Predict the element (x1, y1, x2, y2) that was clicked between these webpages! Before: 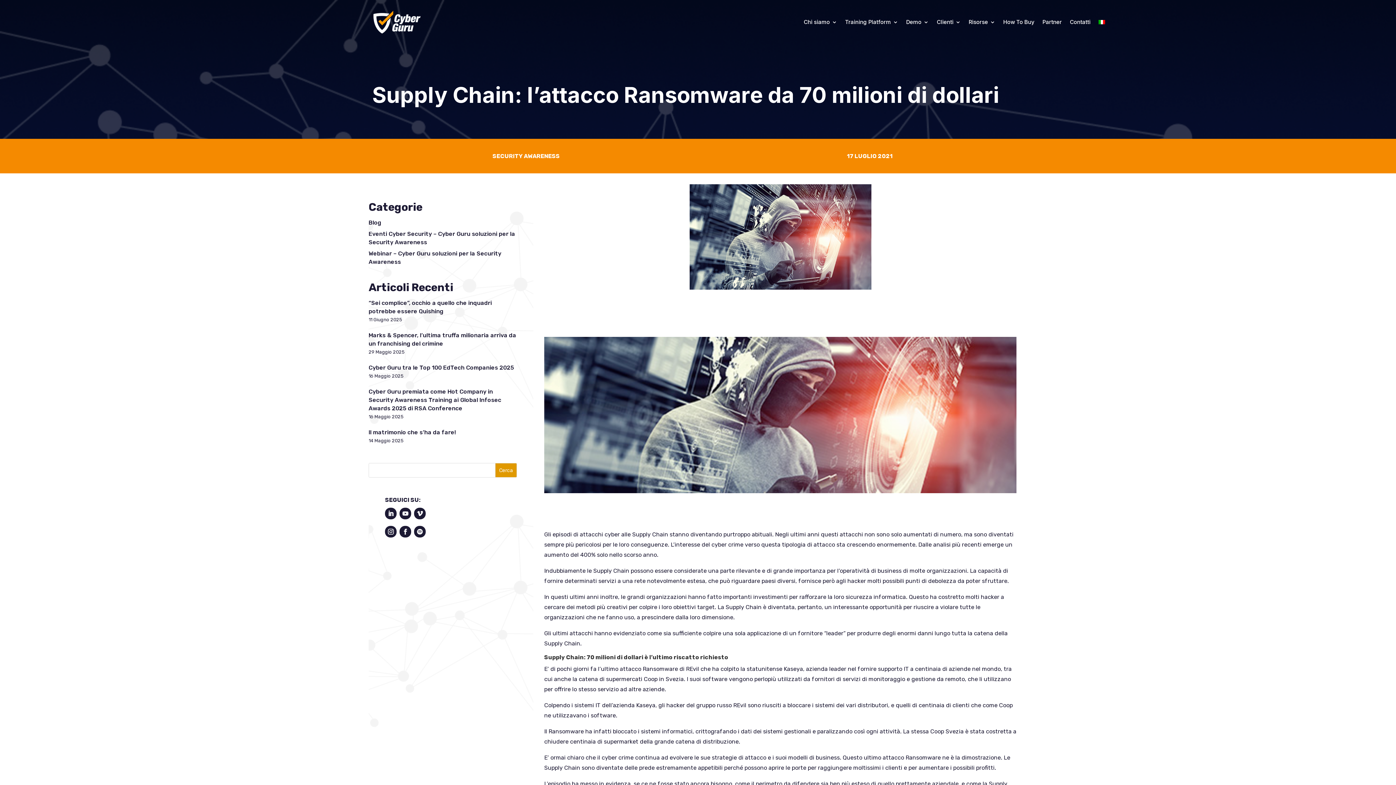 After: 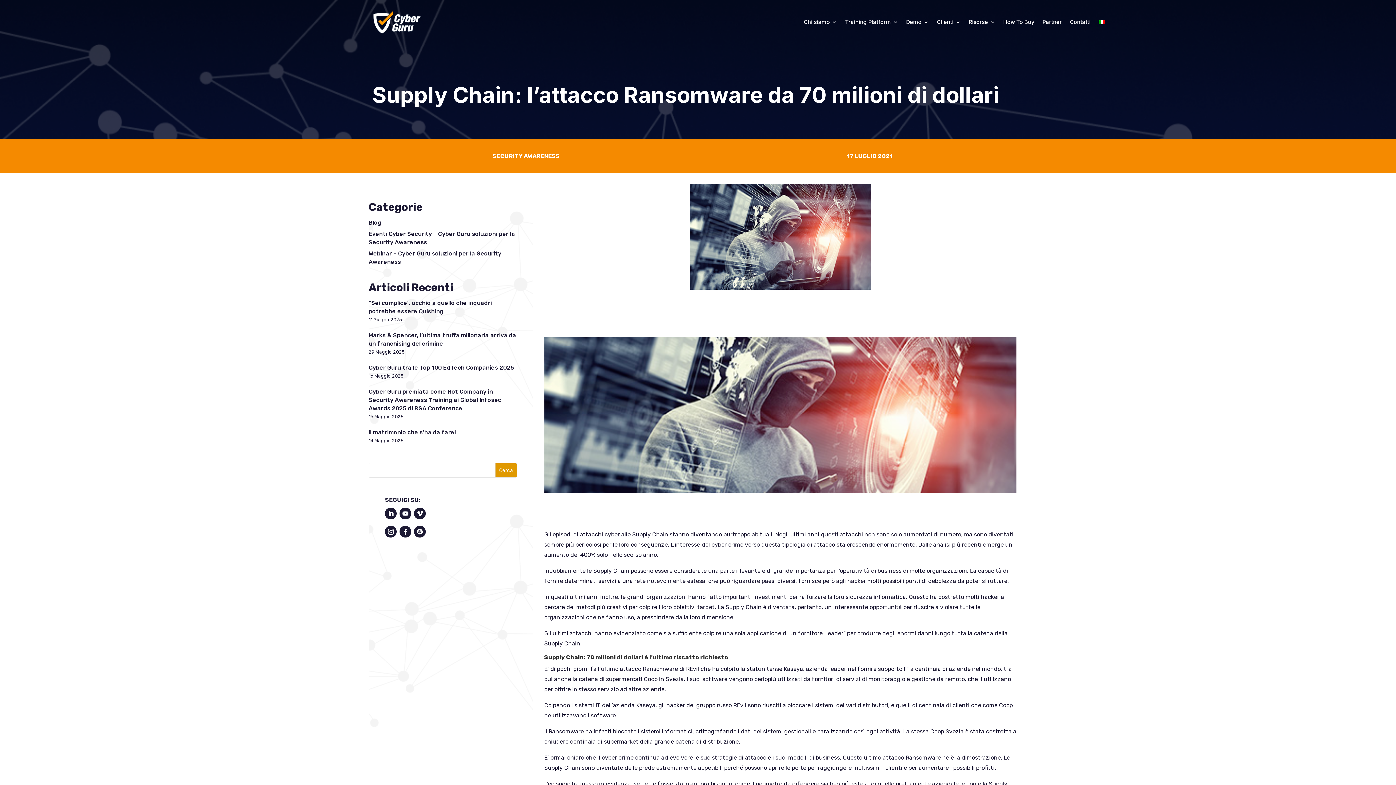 Action: bbox: (399, 508, 411, 519)